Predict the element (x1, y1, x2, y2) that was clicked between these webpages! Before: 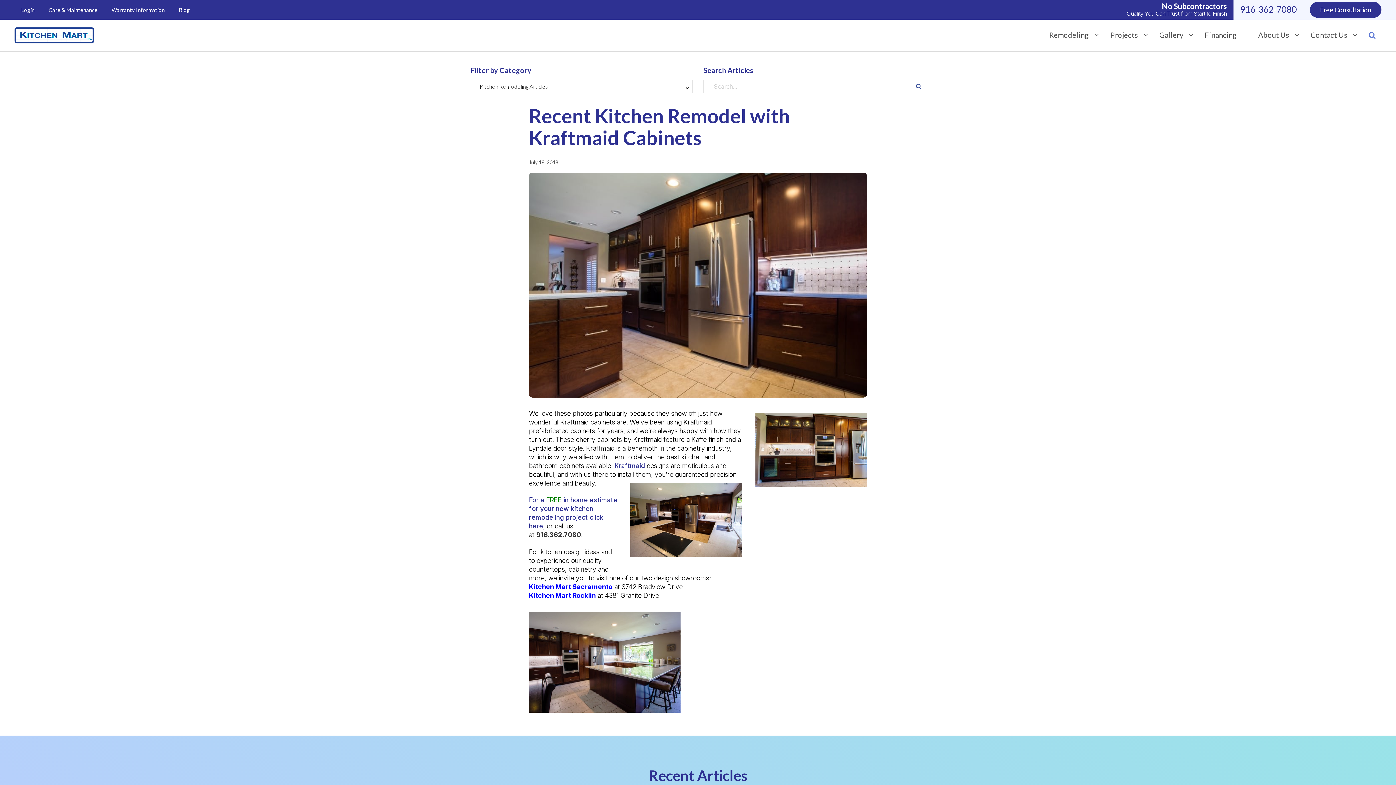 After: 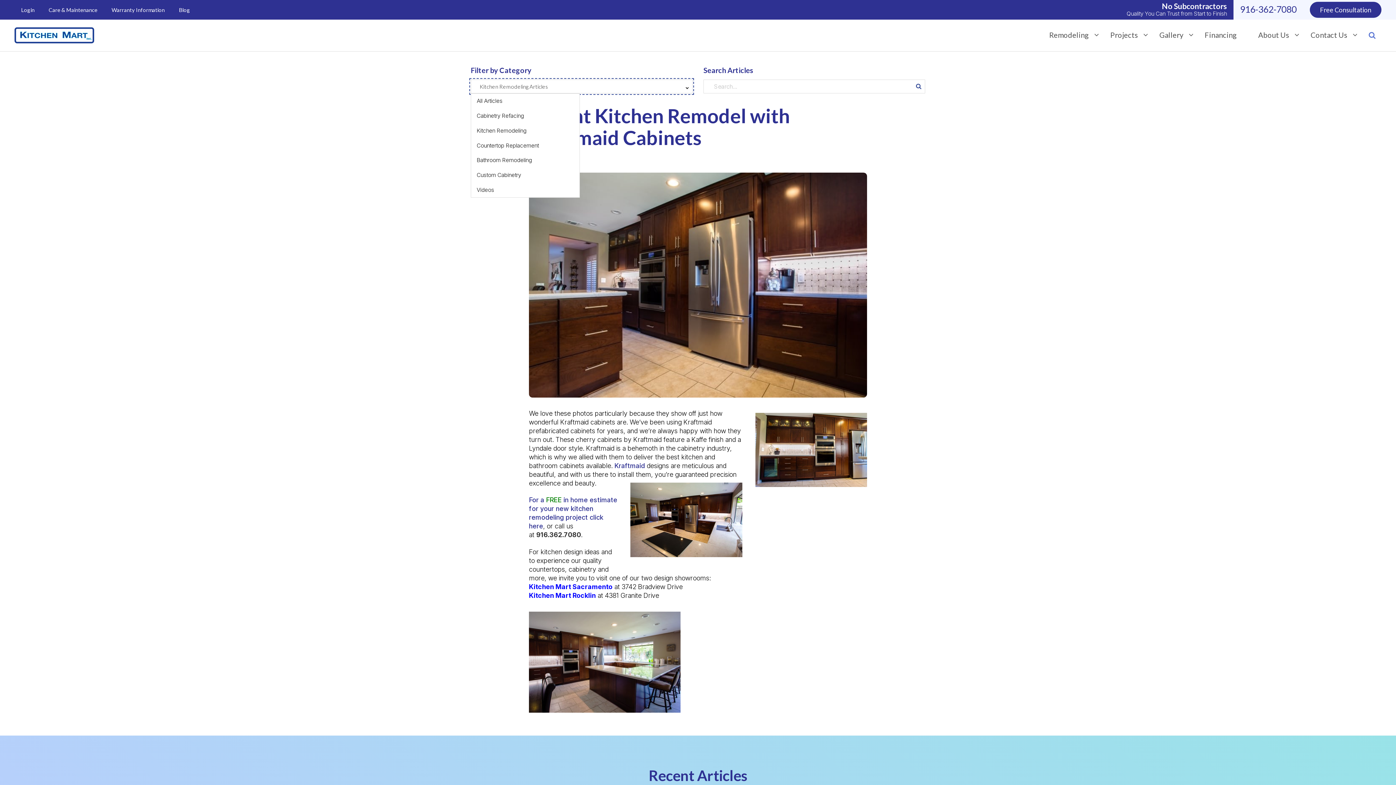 Action: bbox: (470, 79, 692, 93) label: Kitchen Remodeling Articles